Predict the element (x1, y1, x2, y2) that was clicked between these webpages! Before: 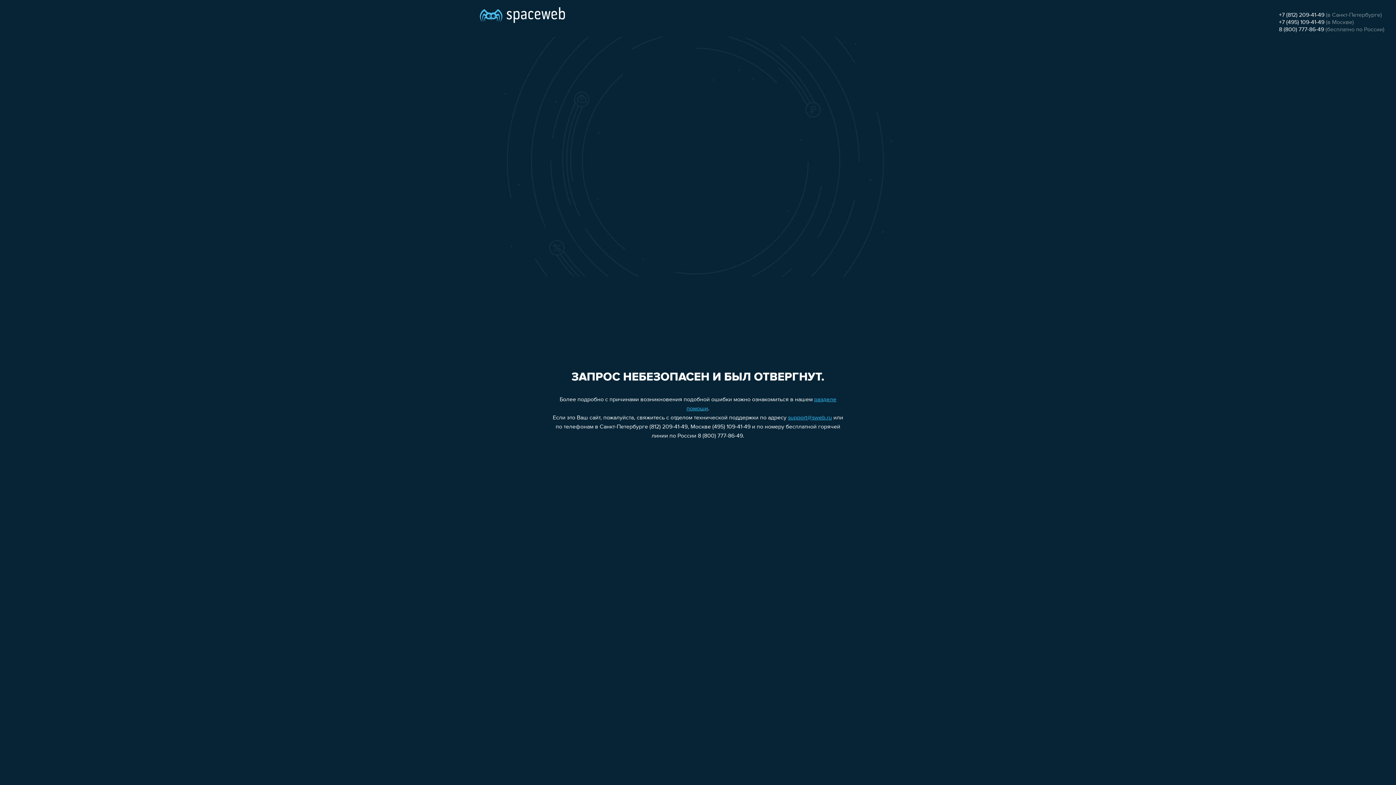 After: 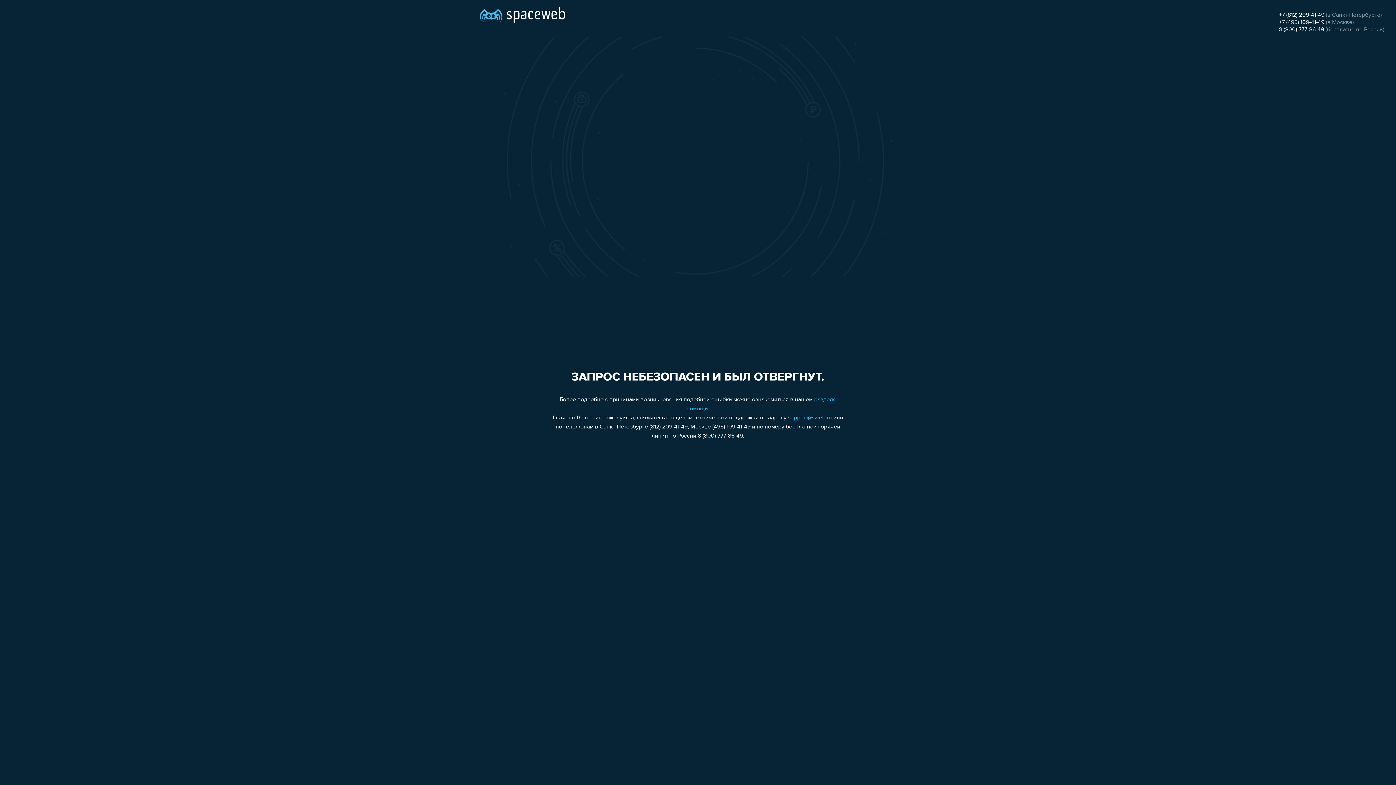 Action: bbox: (1279, 19, 1324, 25) label: +7 (495) 109-41-49